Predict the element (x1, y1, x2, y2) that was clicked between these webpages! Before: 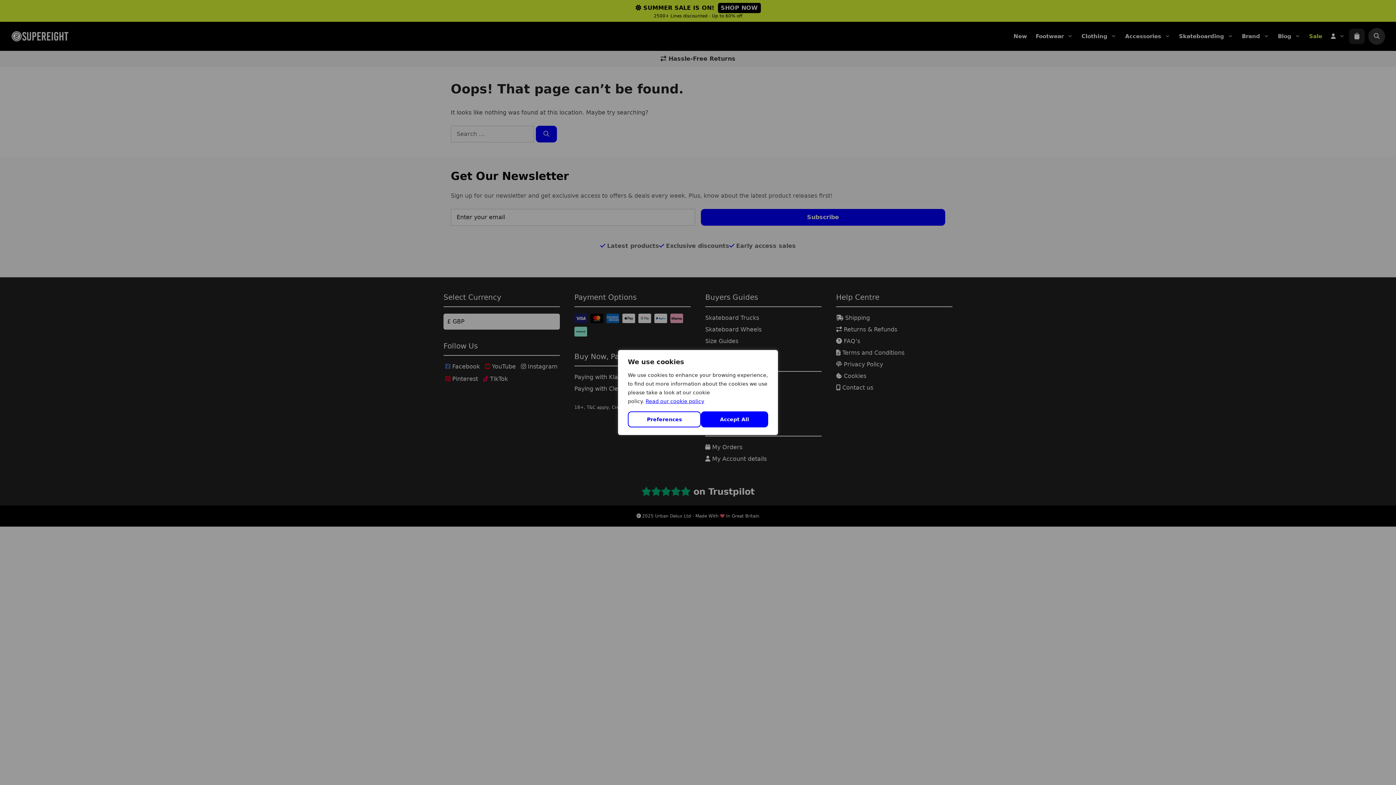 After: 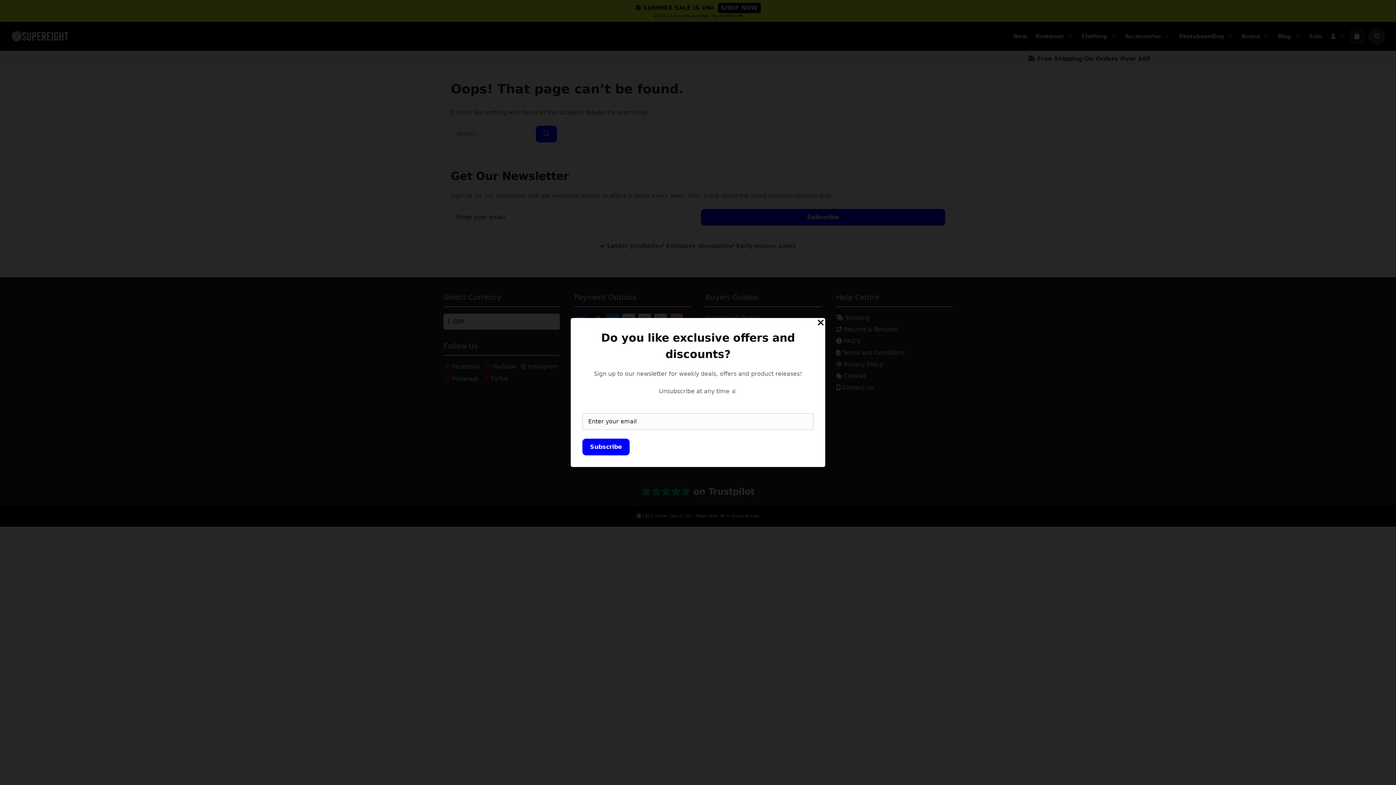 Action: label: Read our cookie policy bbox: (645, 398, 704, 404)